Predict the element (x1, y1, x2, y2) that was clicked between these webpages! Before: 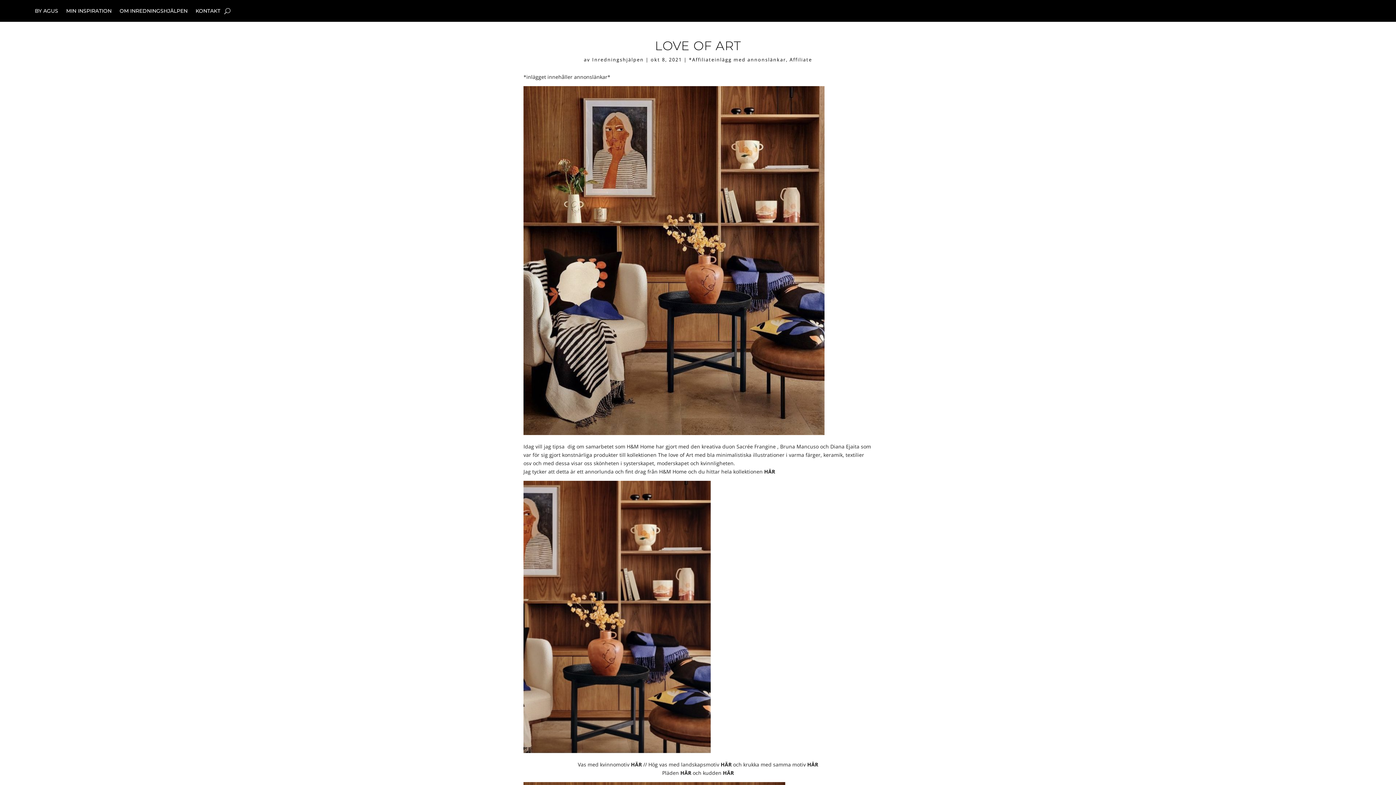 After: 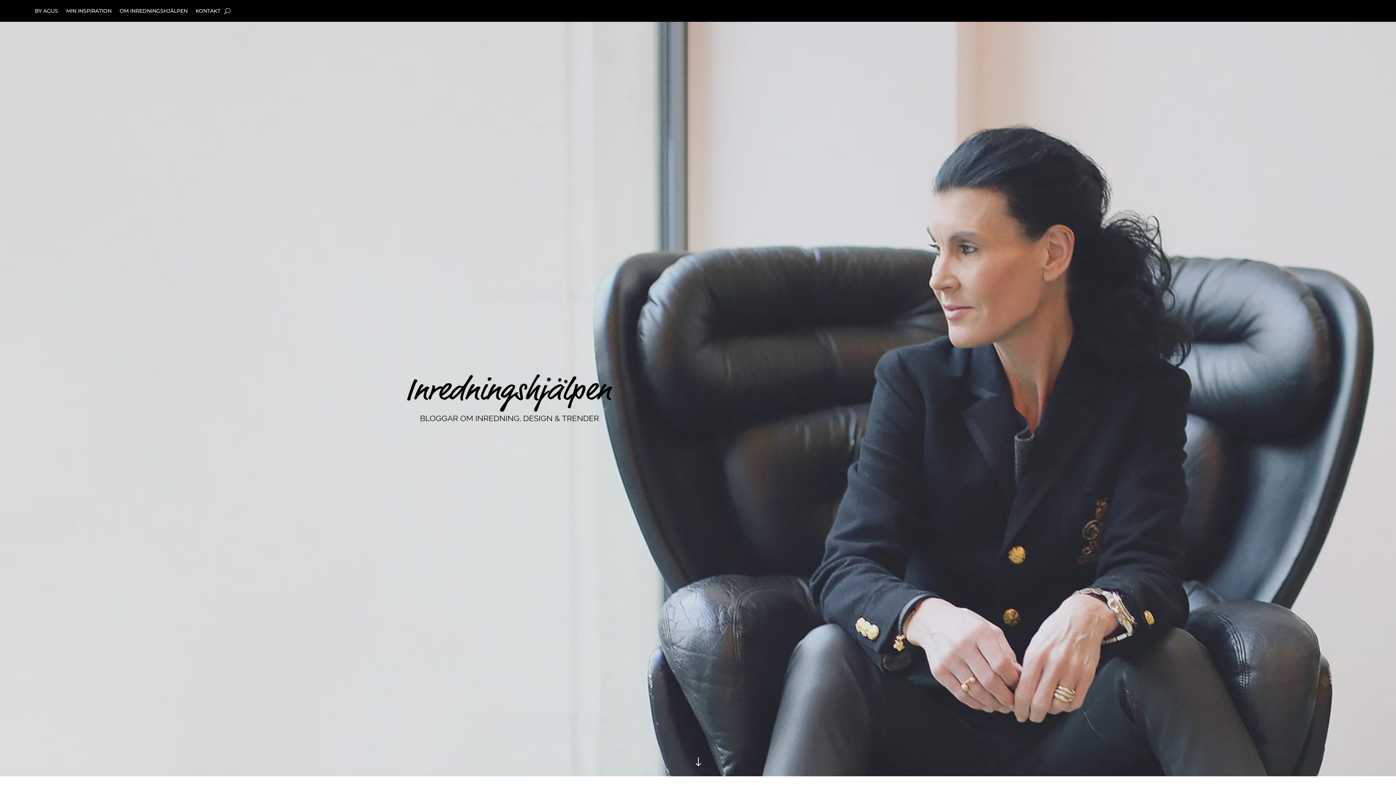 Action: bbox: (195, 8, 220, 16) label: KONTAKT